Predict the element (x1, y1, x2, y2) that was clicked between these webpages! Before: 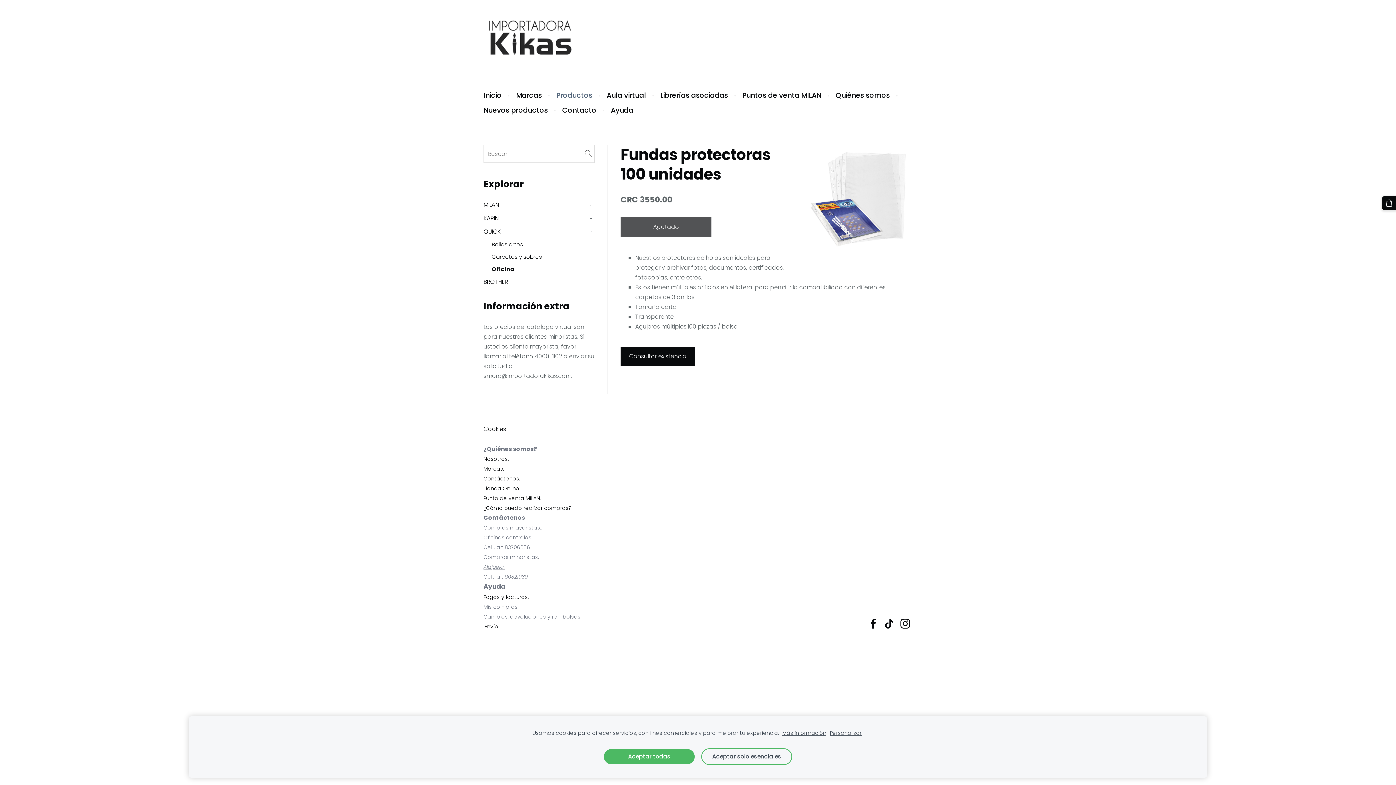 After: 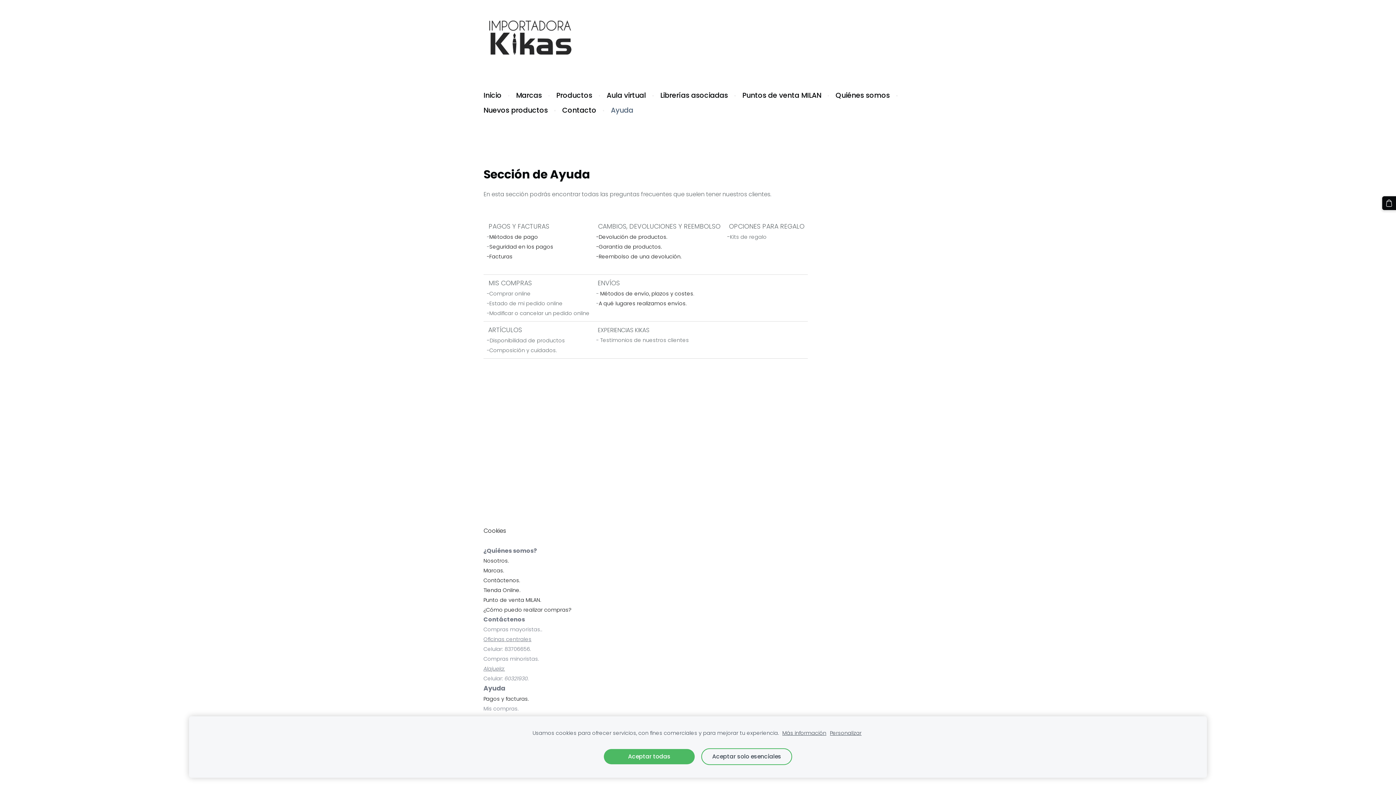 Action: label: Ayuda bbox: (606, 103, 638, 117)